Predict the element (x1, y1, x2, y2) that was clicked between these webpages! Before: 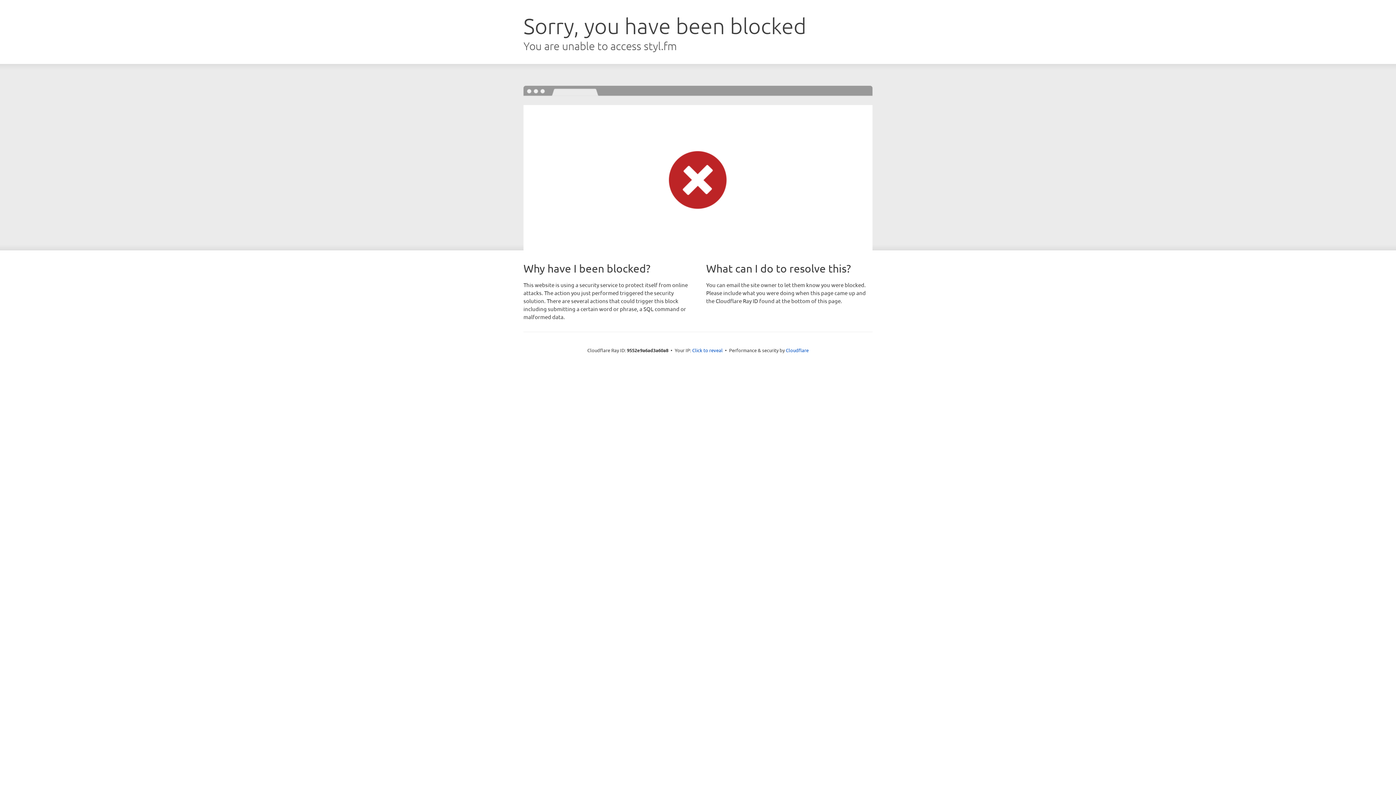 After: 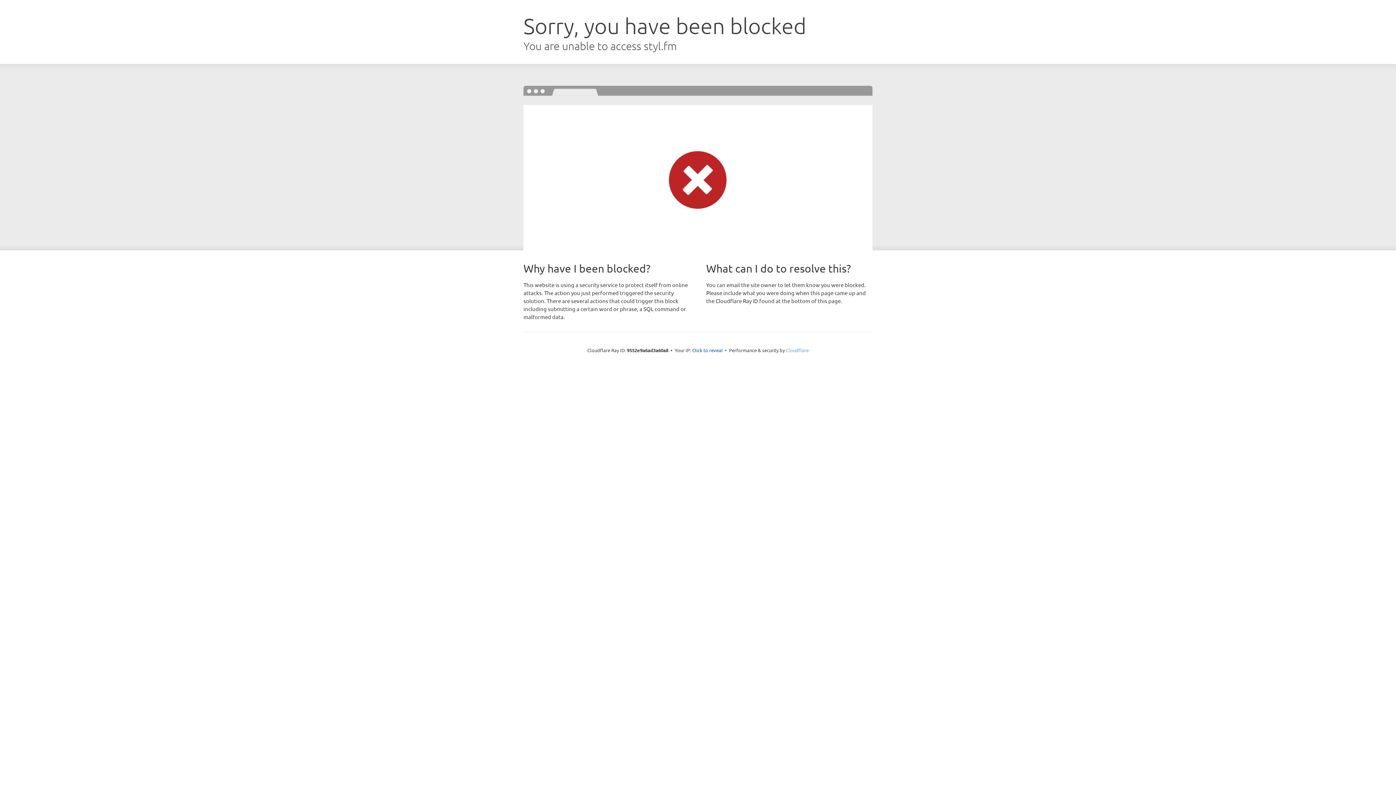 Action: label: Cloudflare bbox: (786, 347, 808, 353)